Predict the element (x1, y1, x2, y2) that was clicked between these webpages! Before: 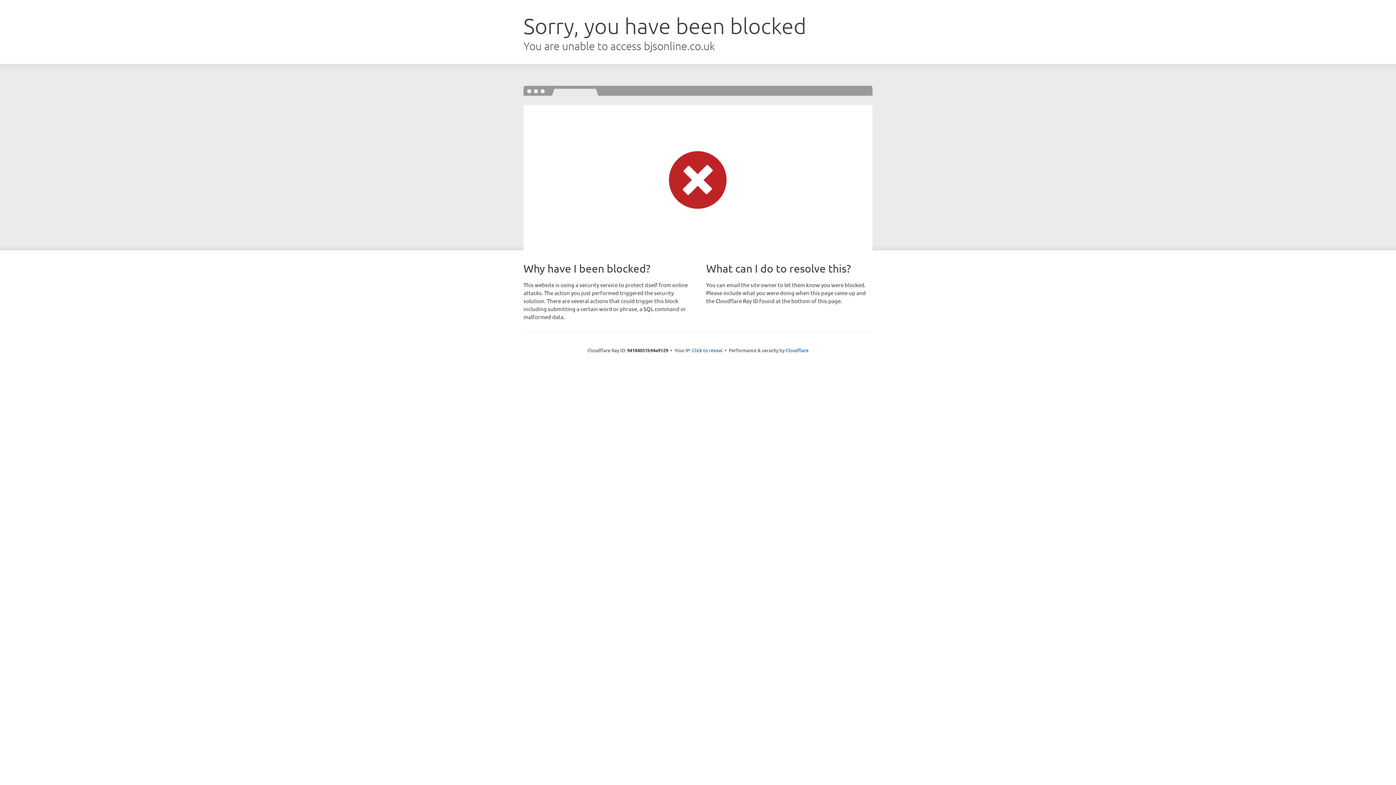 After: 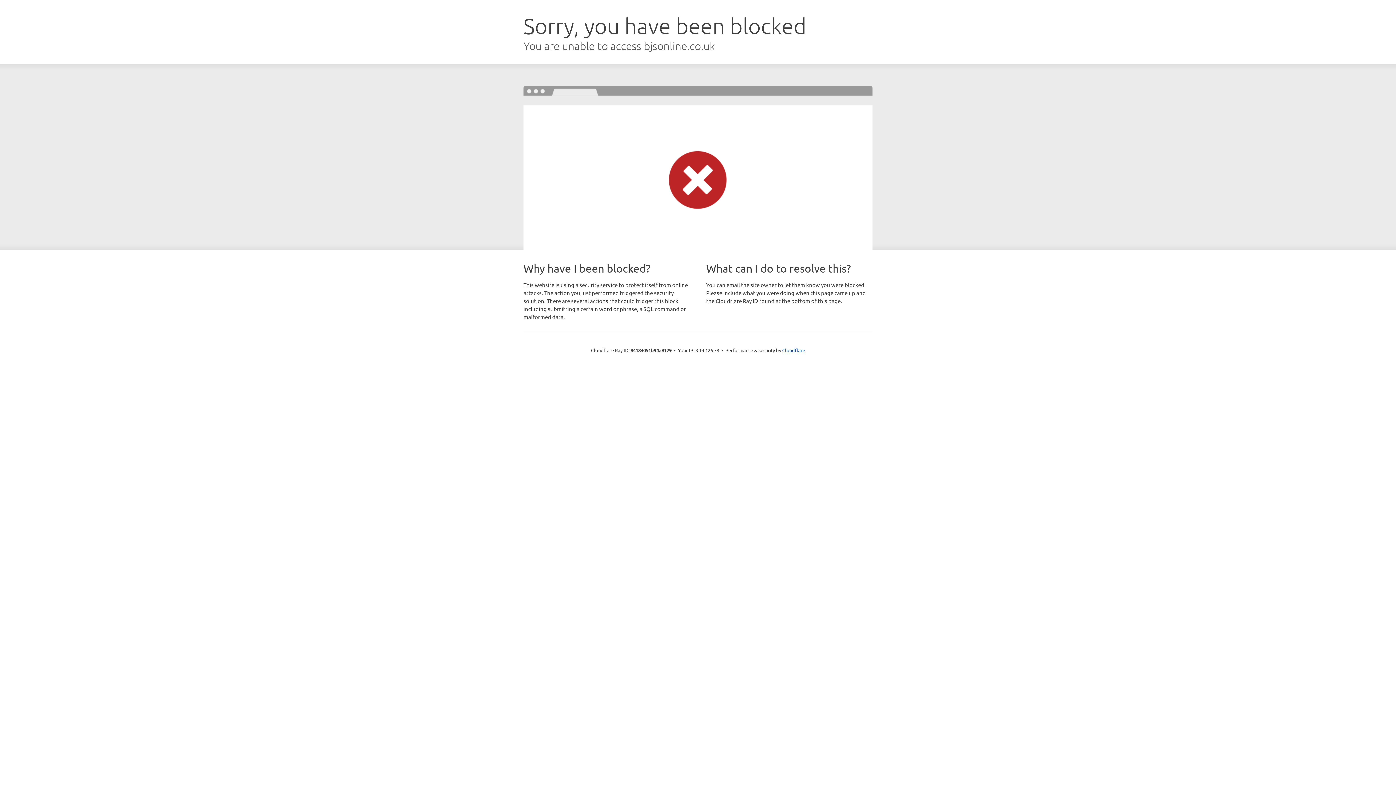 Action: bbox: (692, 346, 722, 353) label: Click to reveal